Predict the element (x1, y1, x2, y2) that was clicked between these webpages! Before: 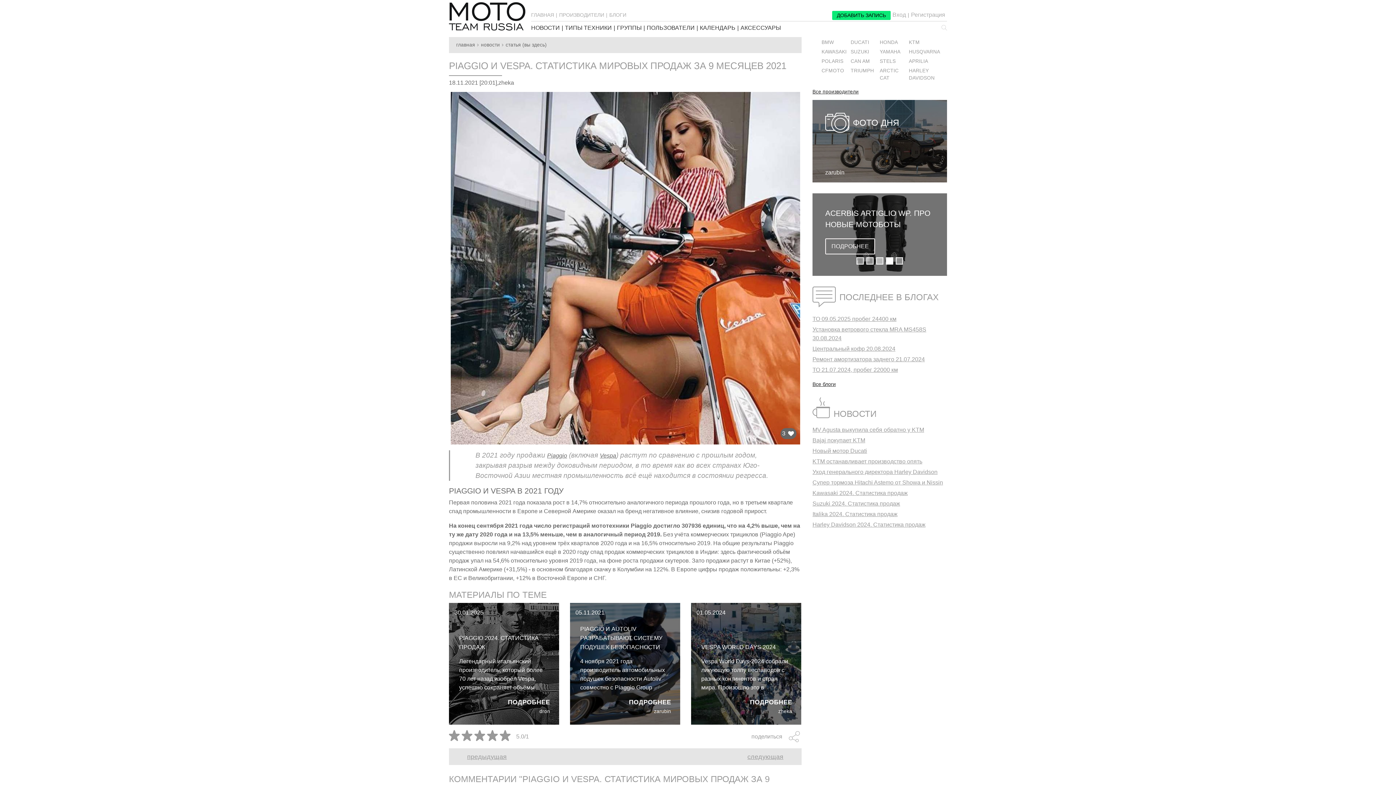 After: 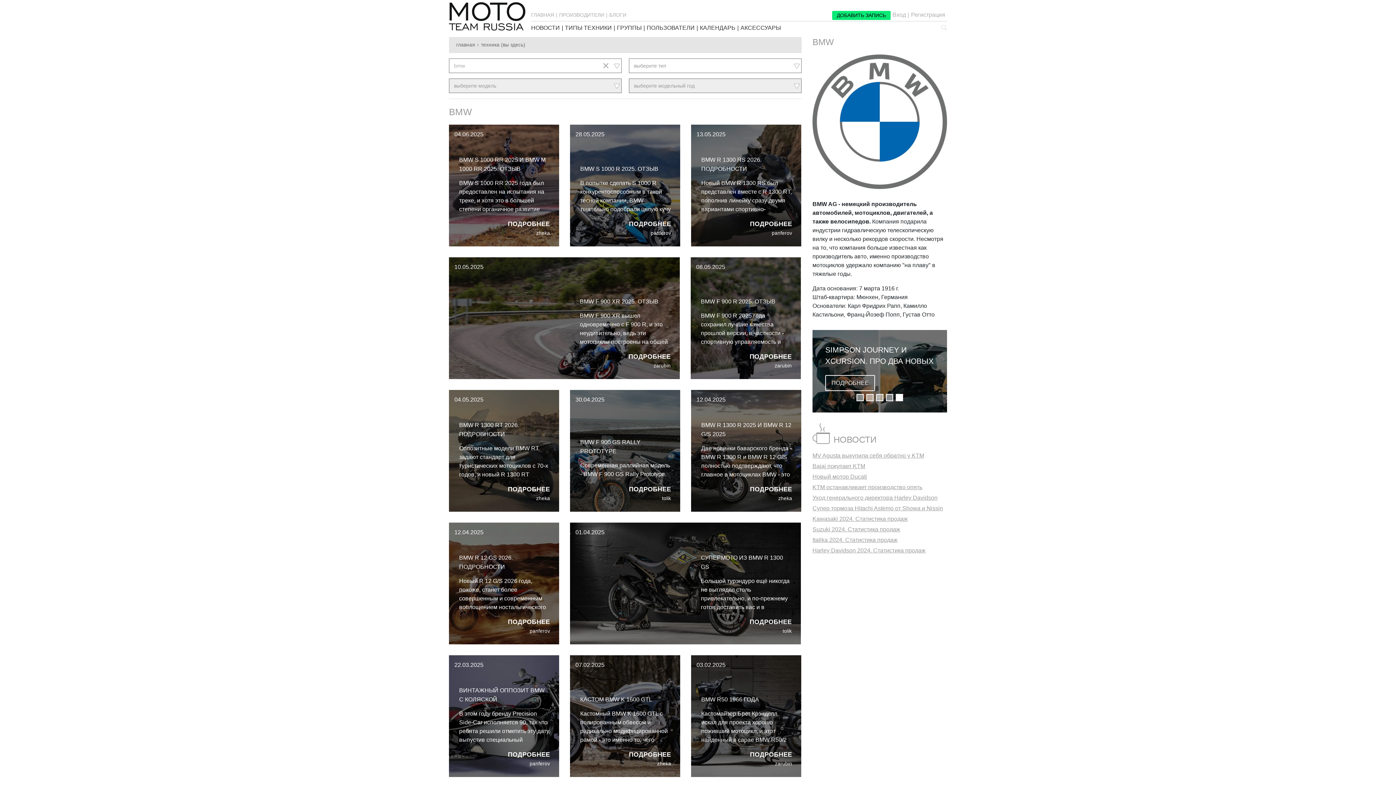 Action: bbox: (821, 38, 834, 46) label: BMW